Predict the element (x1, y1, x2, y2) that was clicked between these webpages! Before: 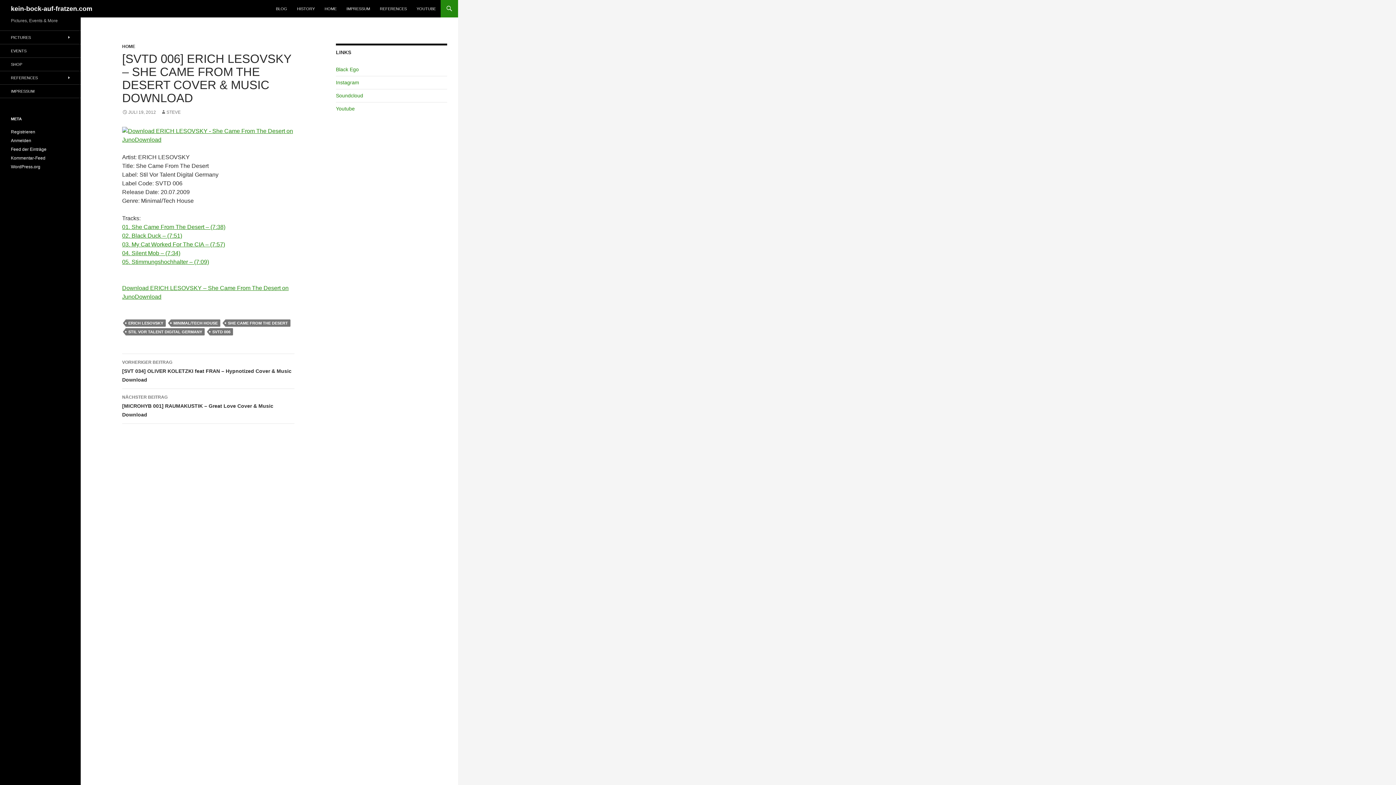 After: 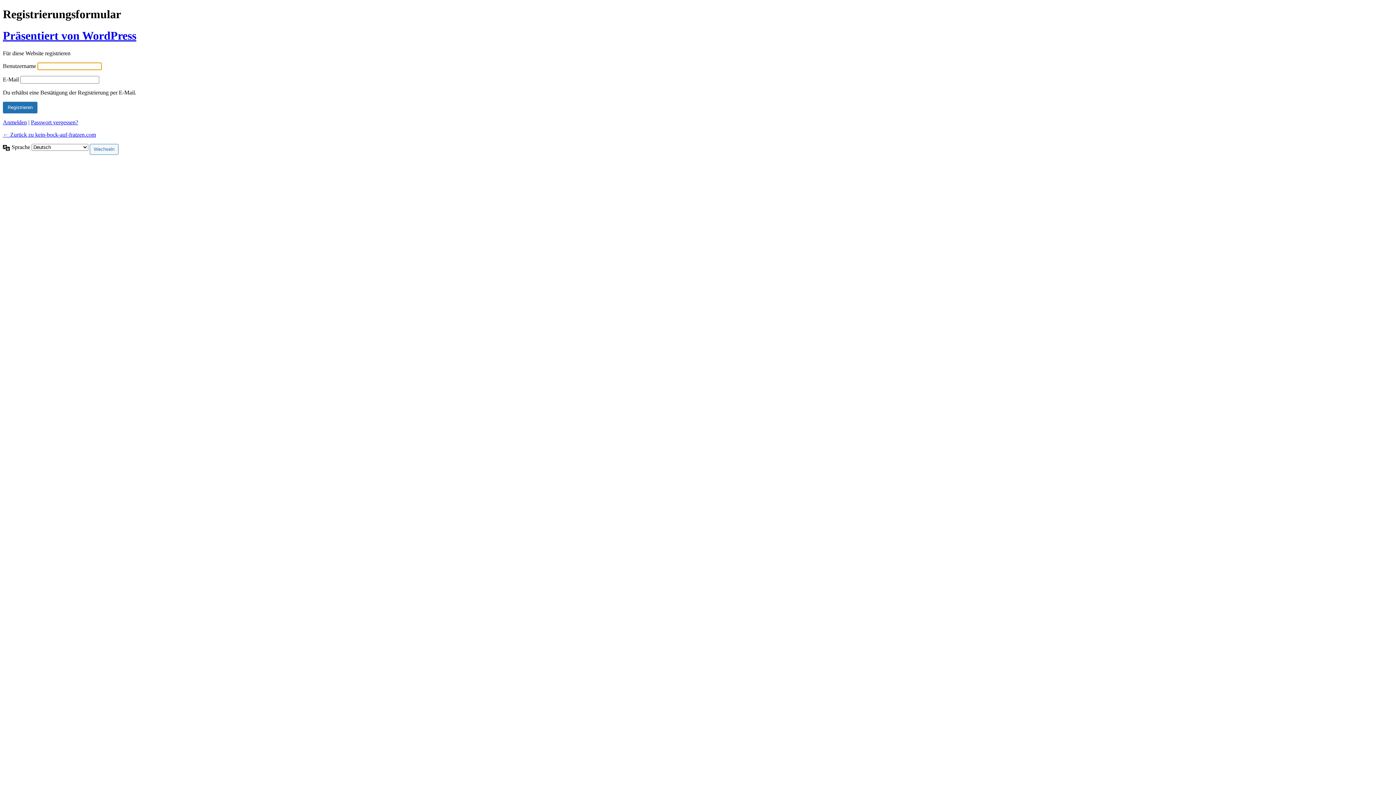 Action: bbox: (10, 129, 35, 134) label: Registrieren